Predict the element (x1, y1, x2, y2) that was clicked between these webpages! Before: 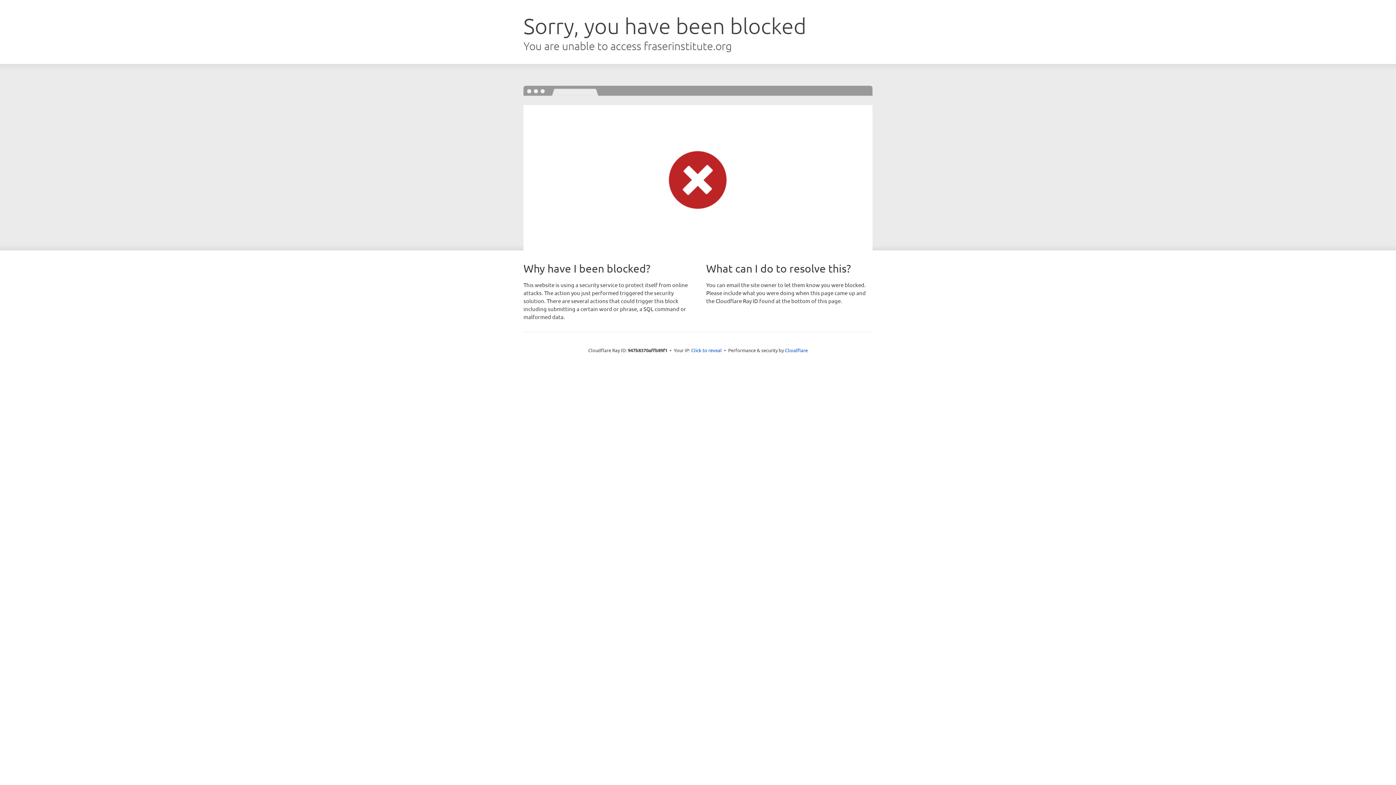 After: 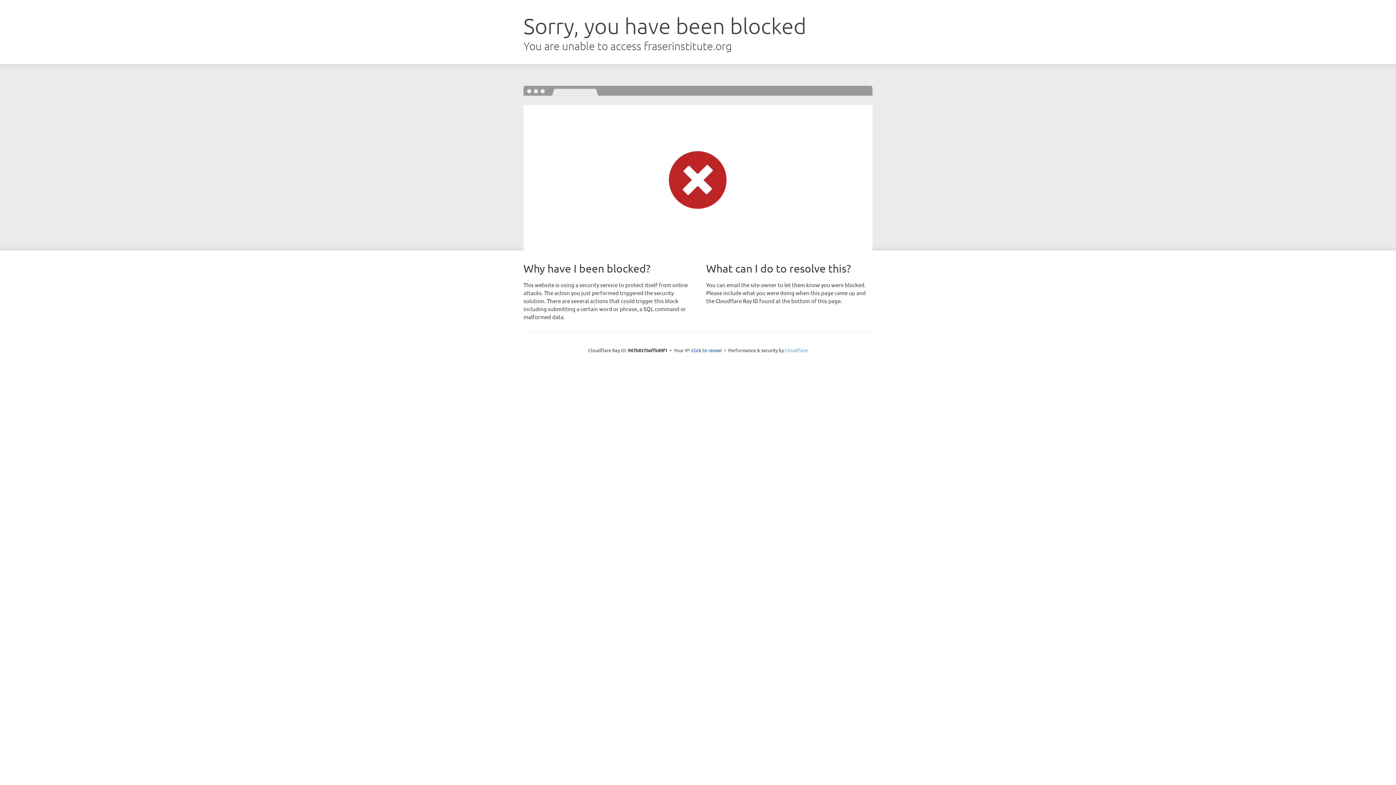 Action: label: Cloudflare bbox: (785, 347, 808, 353)